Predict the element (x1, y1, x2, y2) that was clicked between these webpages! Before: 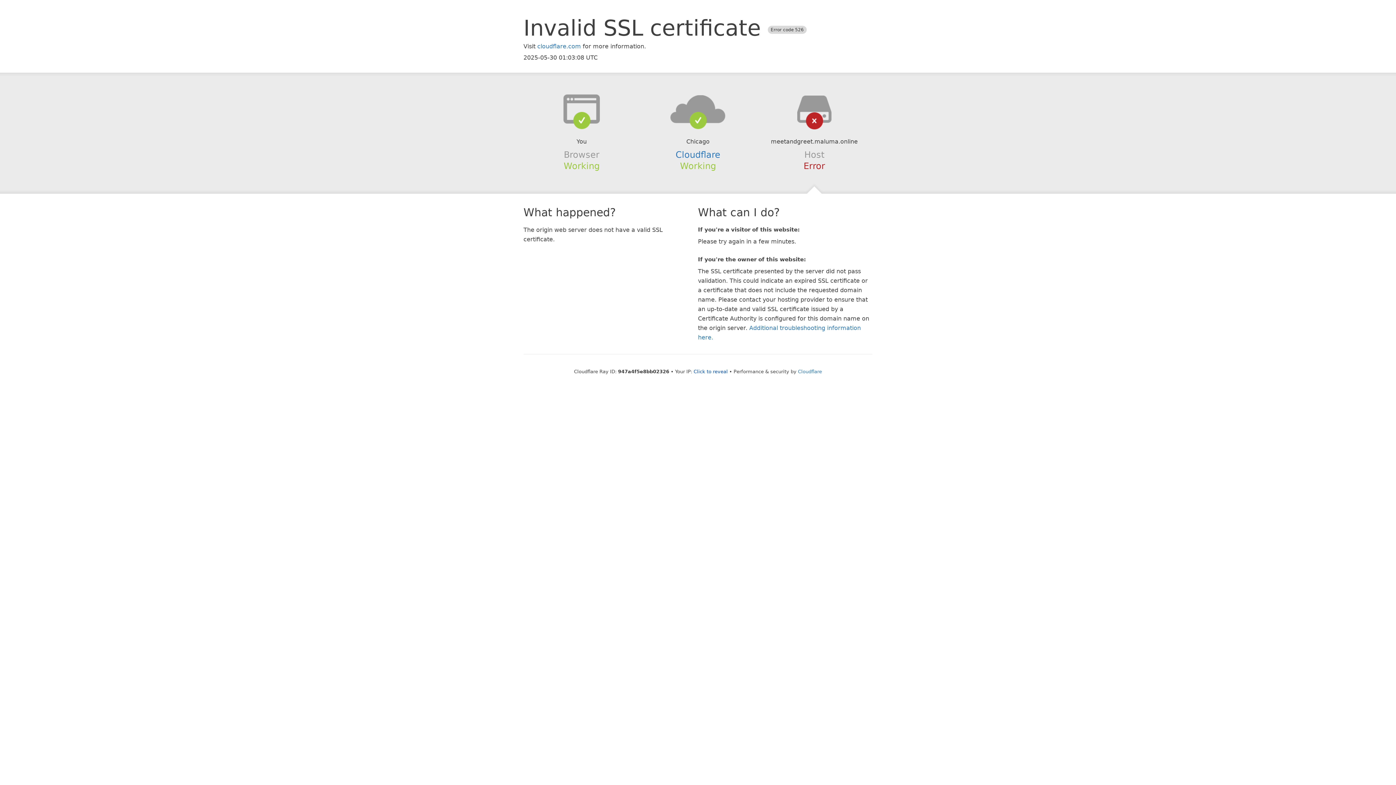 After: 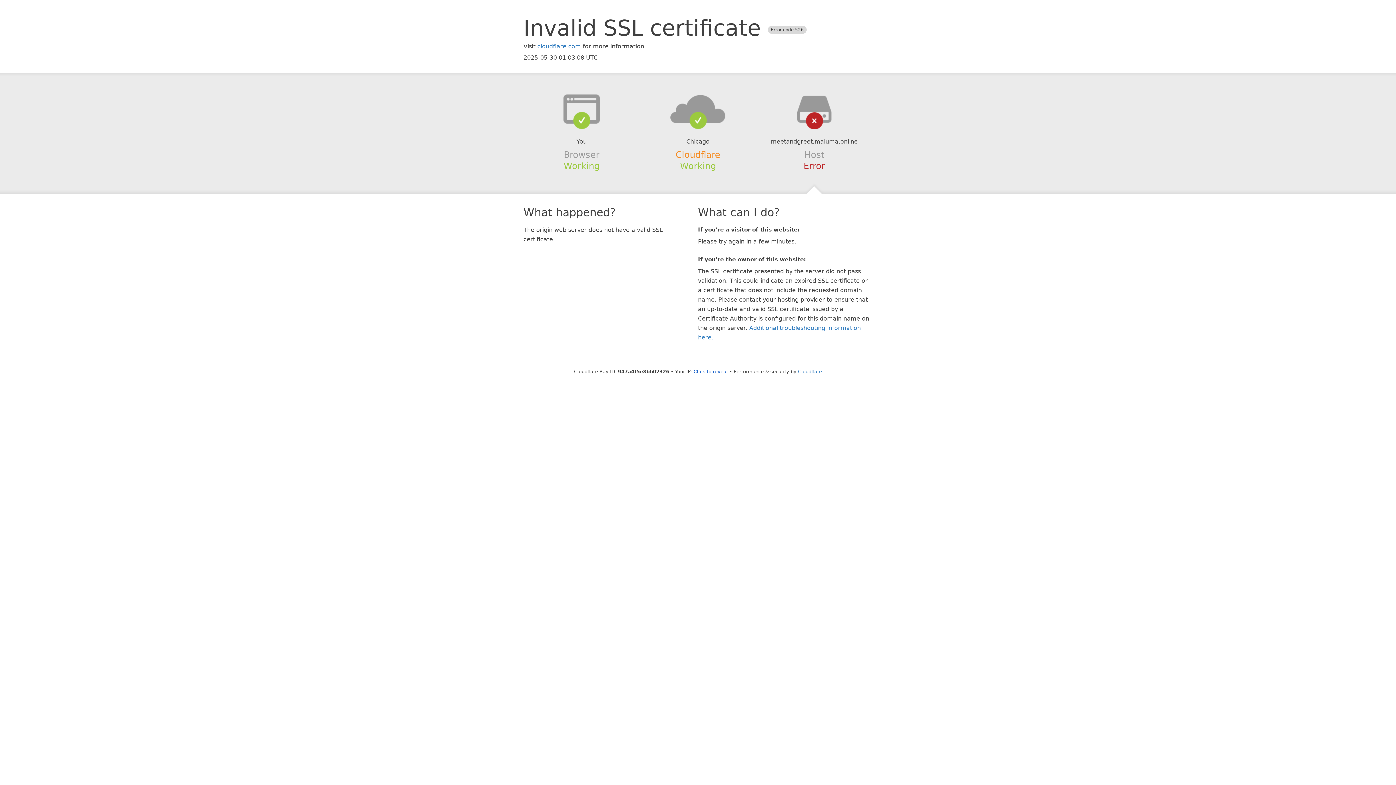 Action: label: Cloudflare bbox: (675, 149, 720, 159)